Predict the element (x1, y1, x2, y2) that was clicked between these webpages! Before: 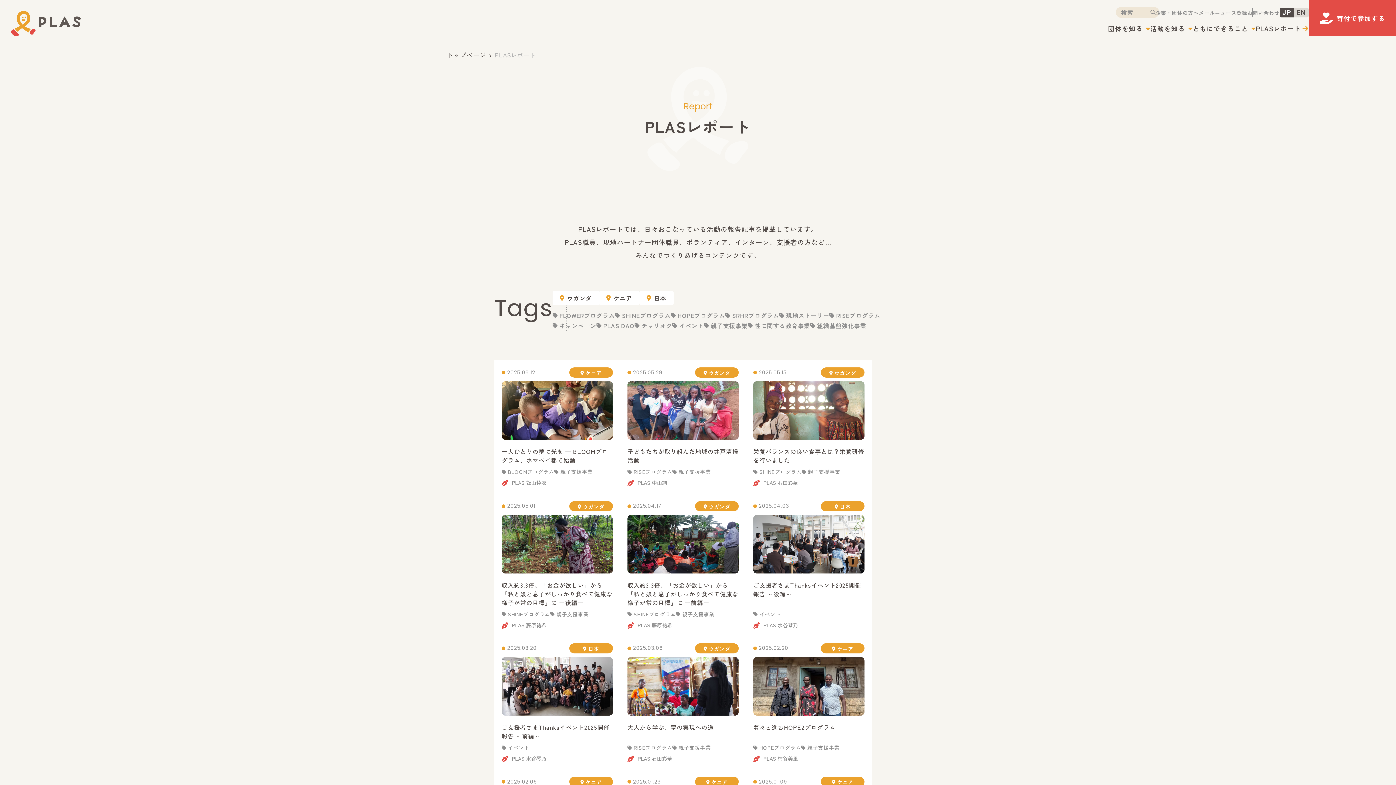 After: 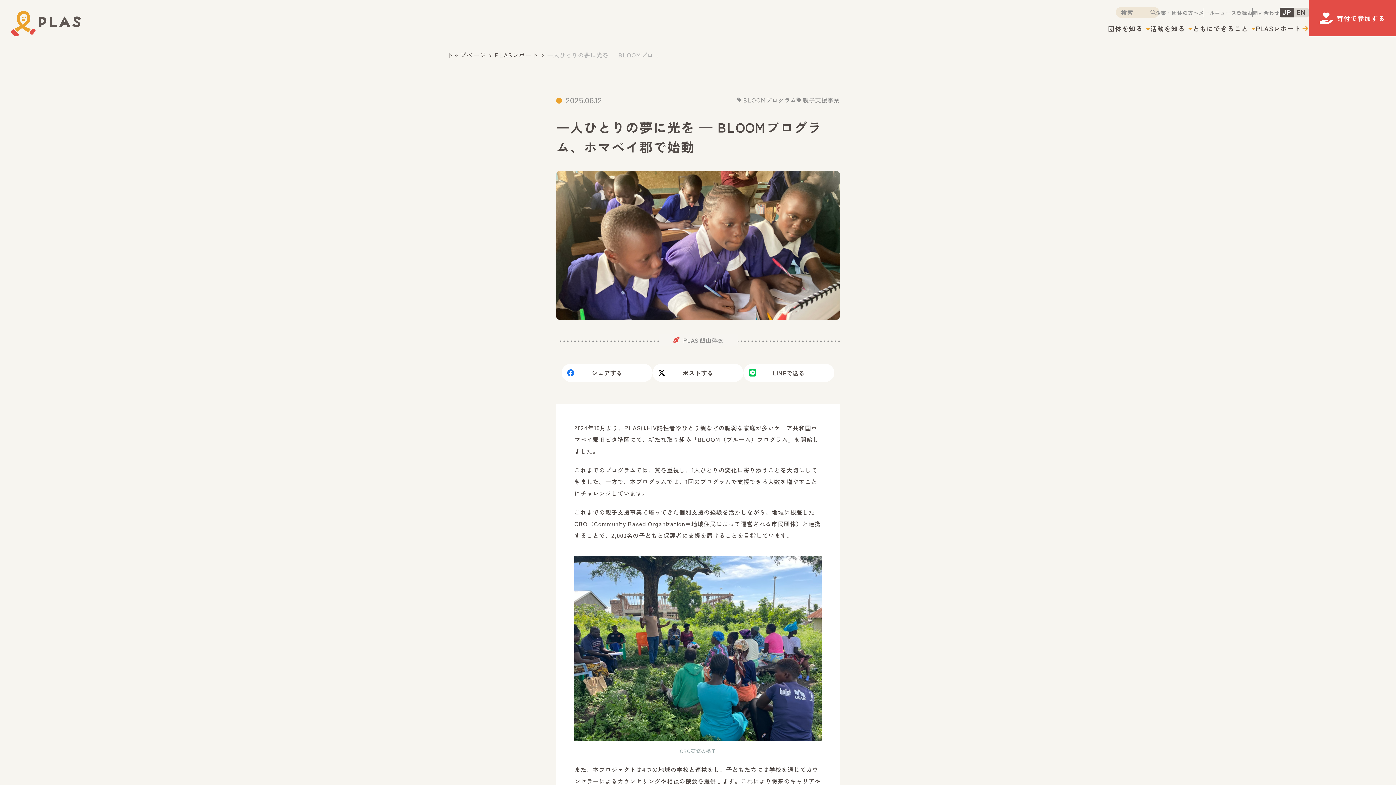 Action: bbox: (494, 360, 620, 493)